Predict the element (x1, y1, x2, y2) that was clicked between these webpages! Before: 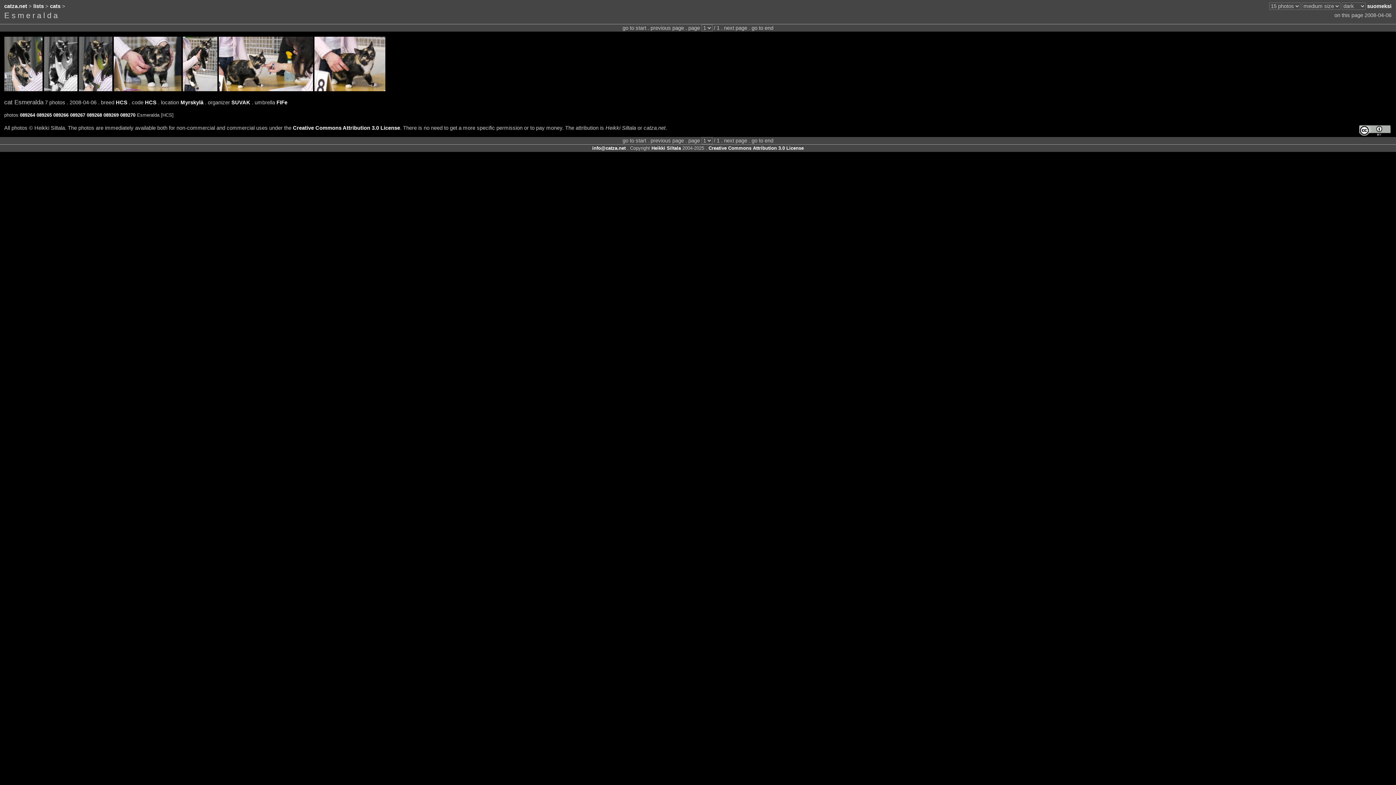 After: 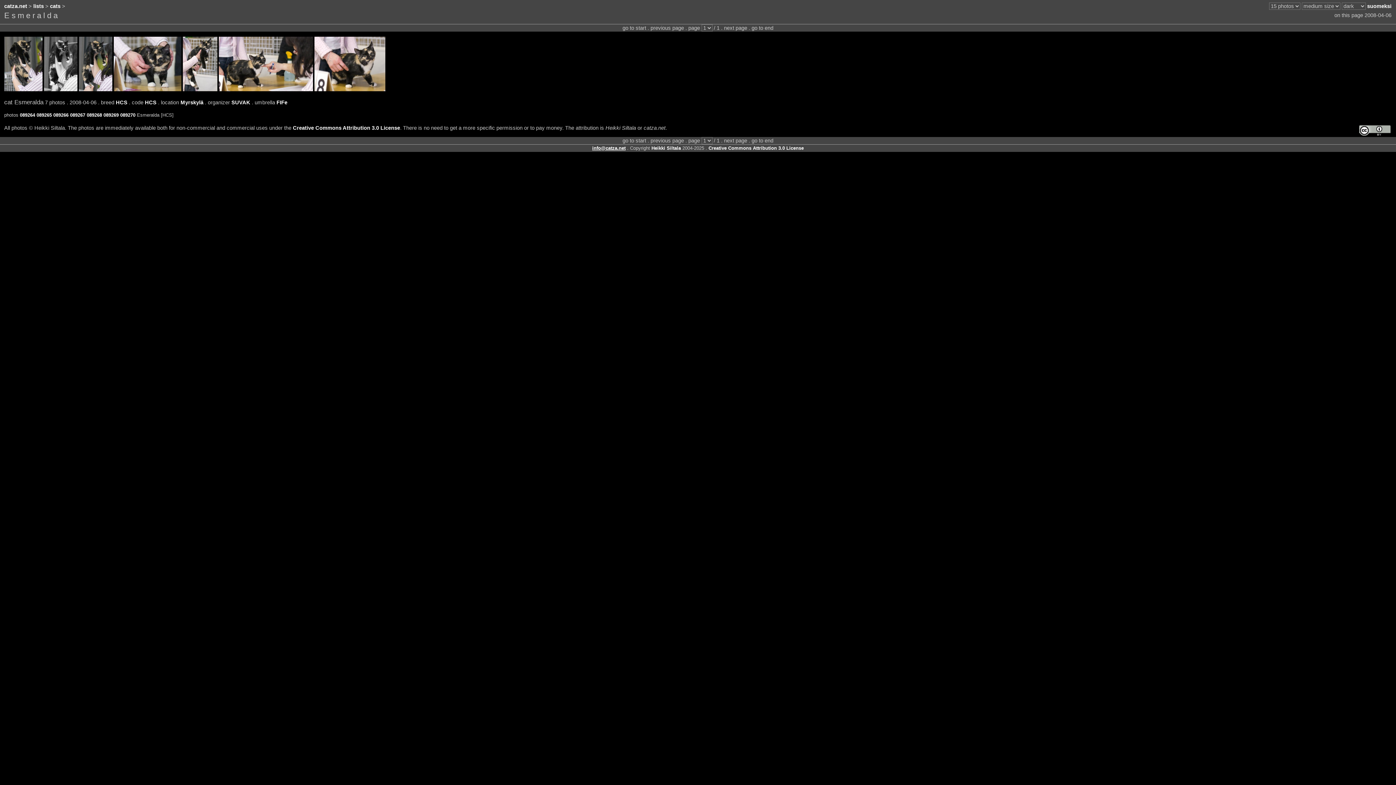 Action: bbox: (592, 145, 625, 150) label: info@catza.net